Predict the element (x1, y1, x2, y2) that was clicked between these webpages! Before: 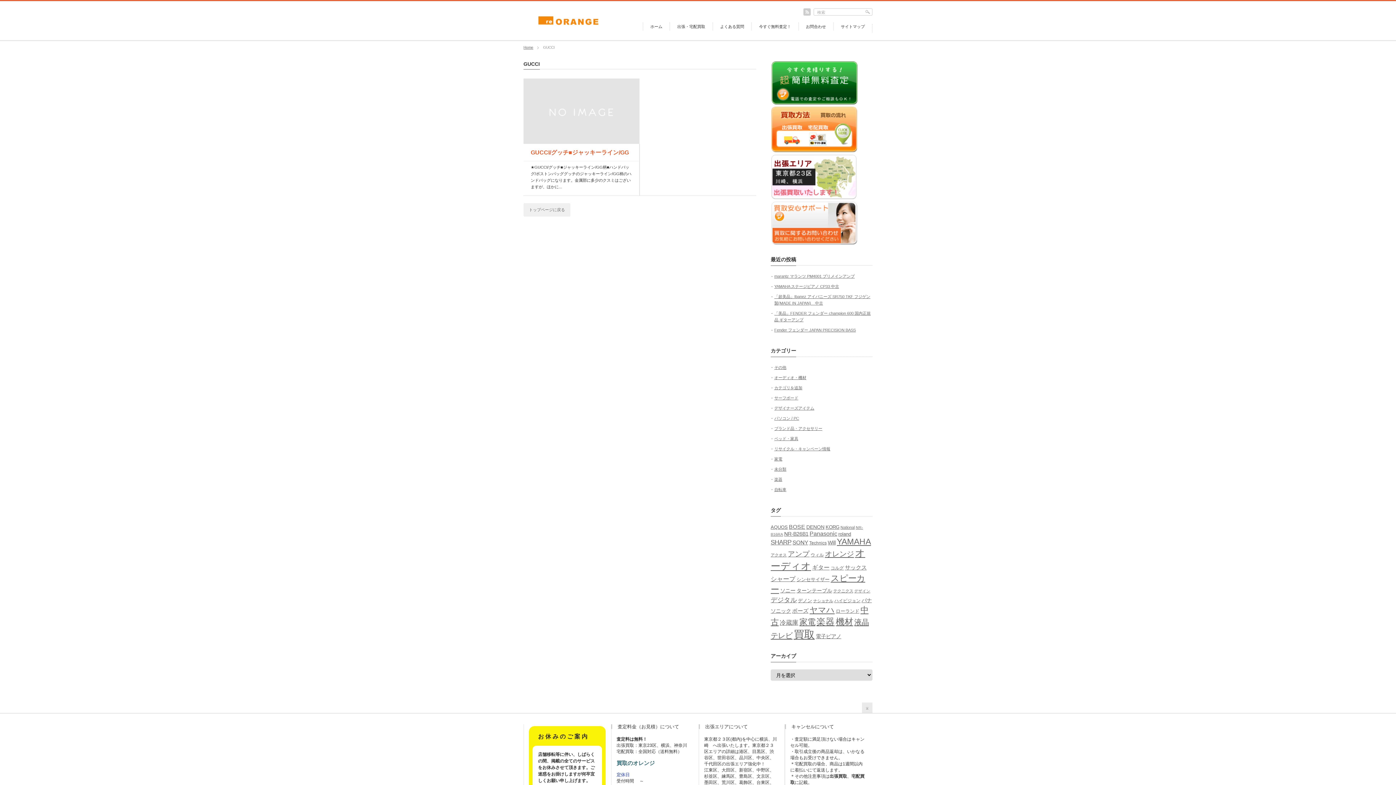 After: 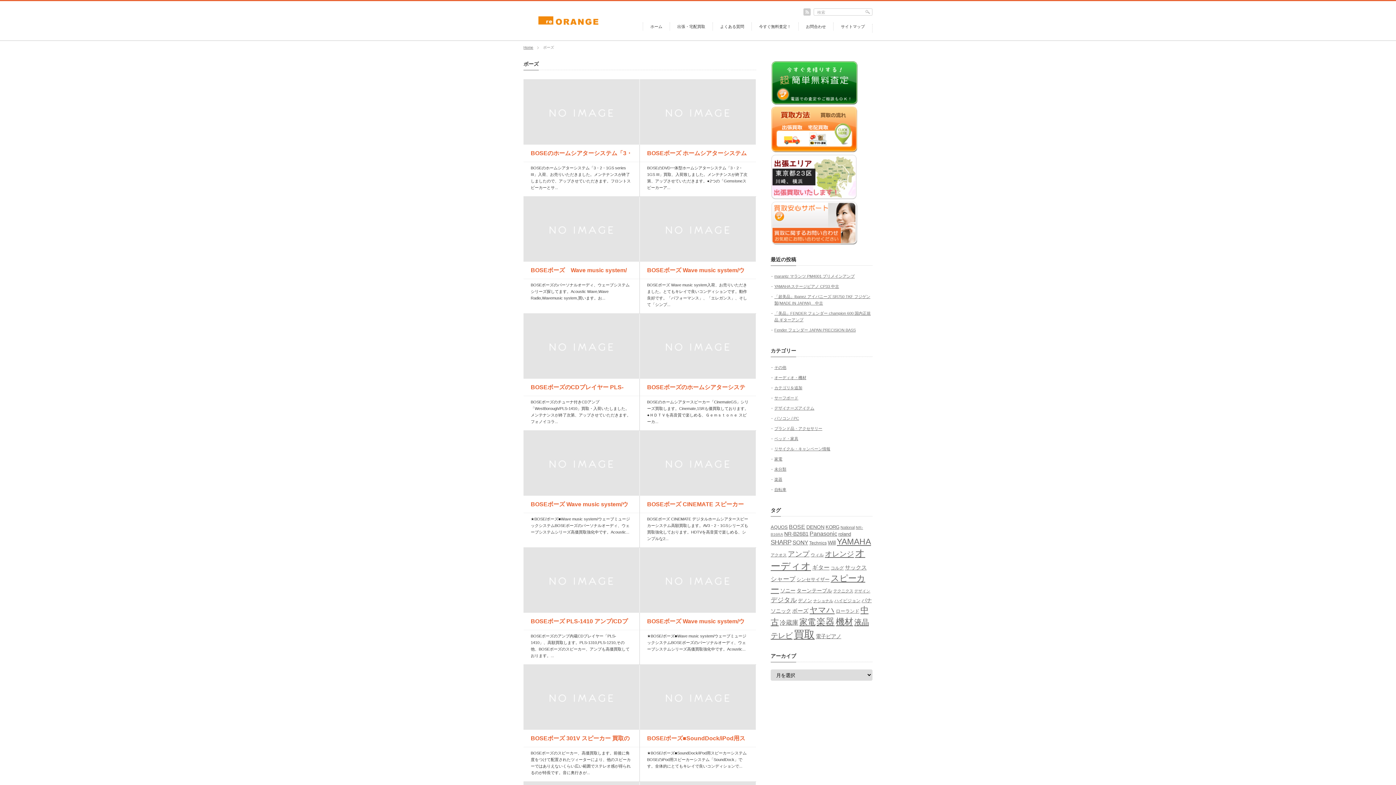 Action: bbox: (792, 608, 808, 614) label: ボーズ (30個の項目)